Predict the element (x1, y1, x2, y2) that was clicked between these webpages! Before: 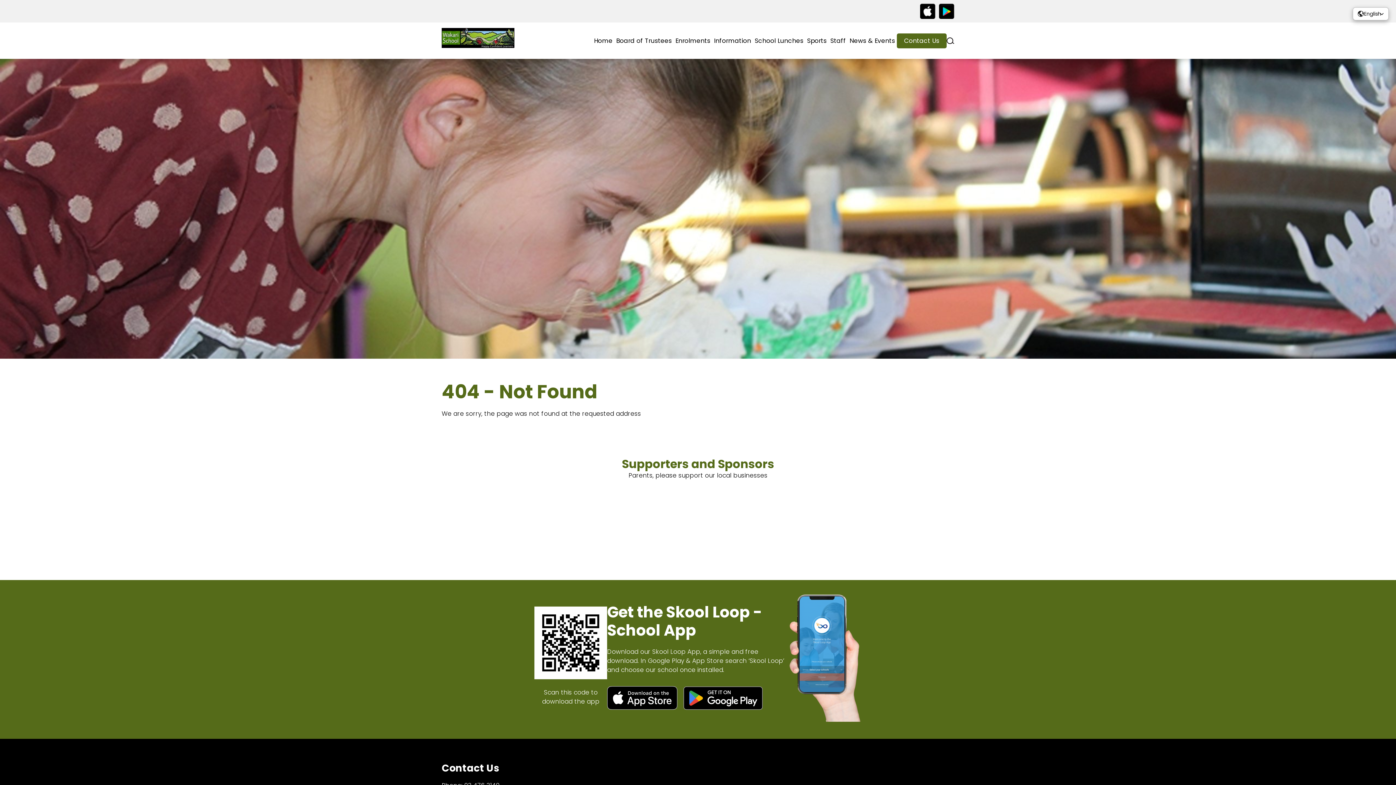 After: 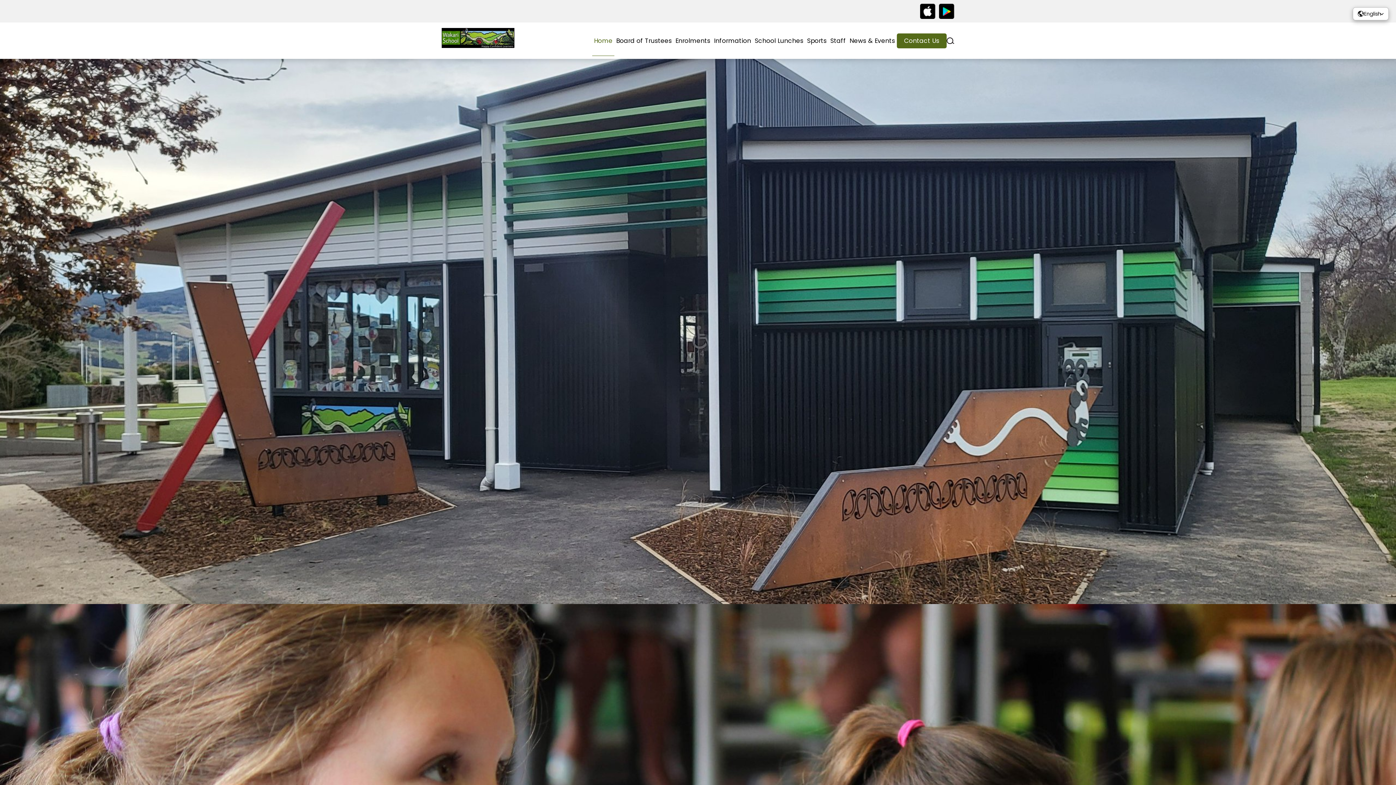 Action: bbox: (441, 22, 514, 58)